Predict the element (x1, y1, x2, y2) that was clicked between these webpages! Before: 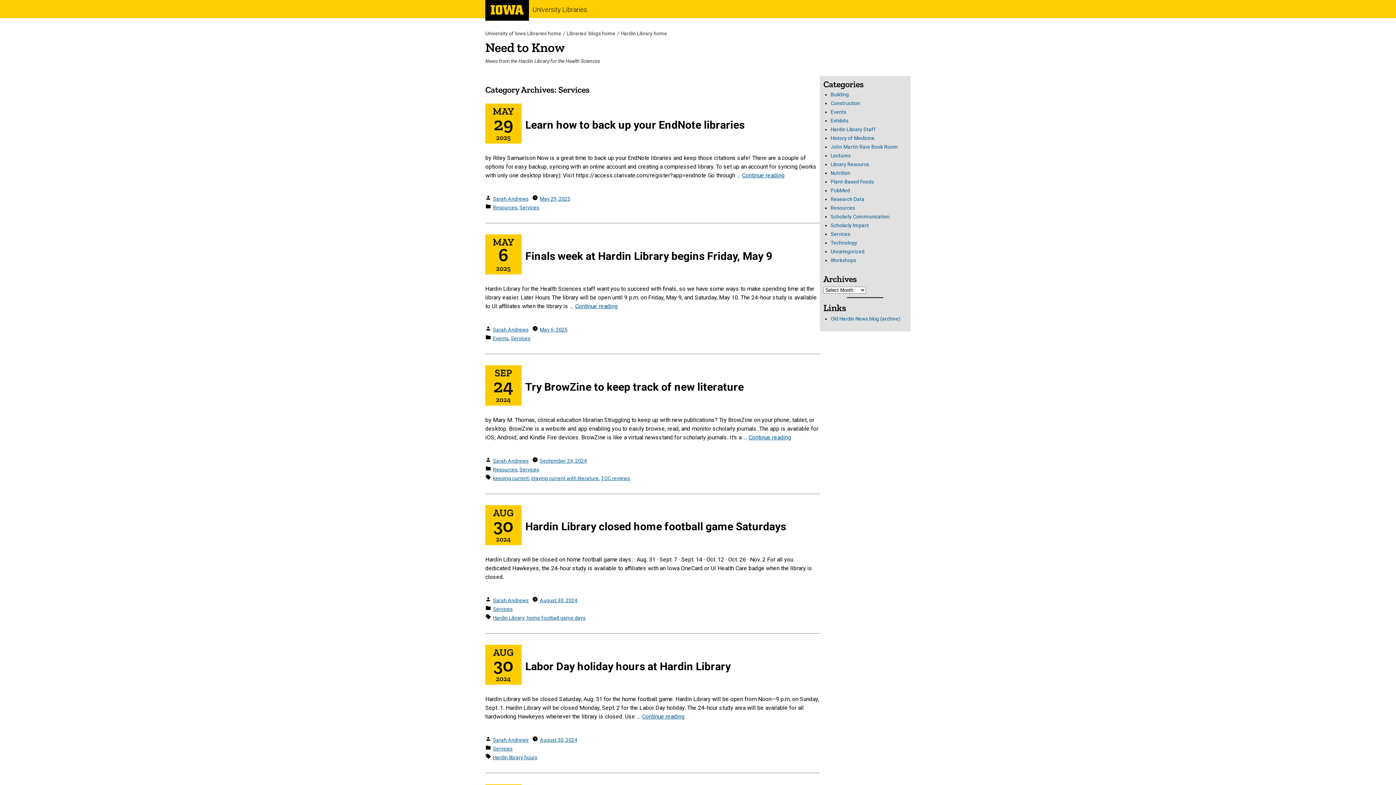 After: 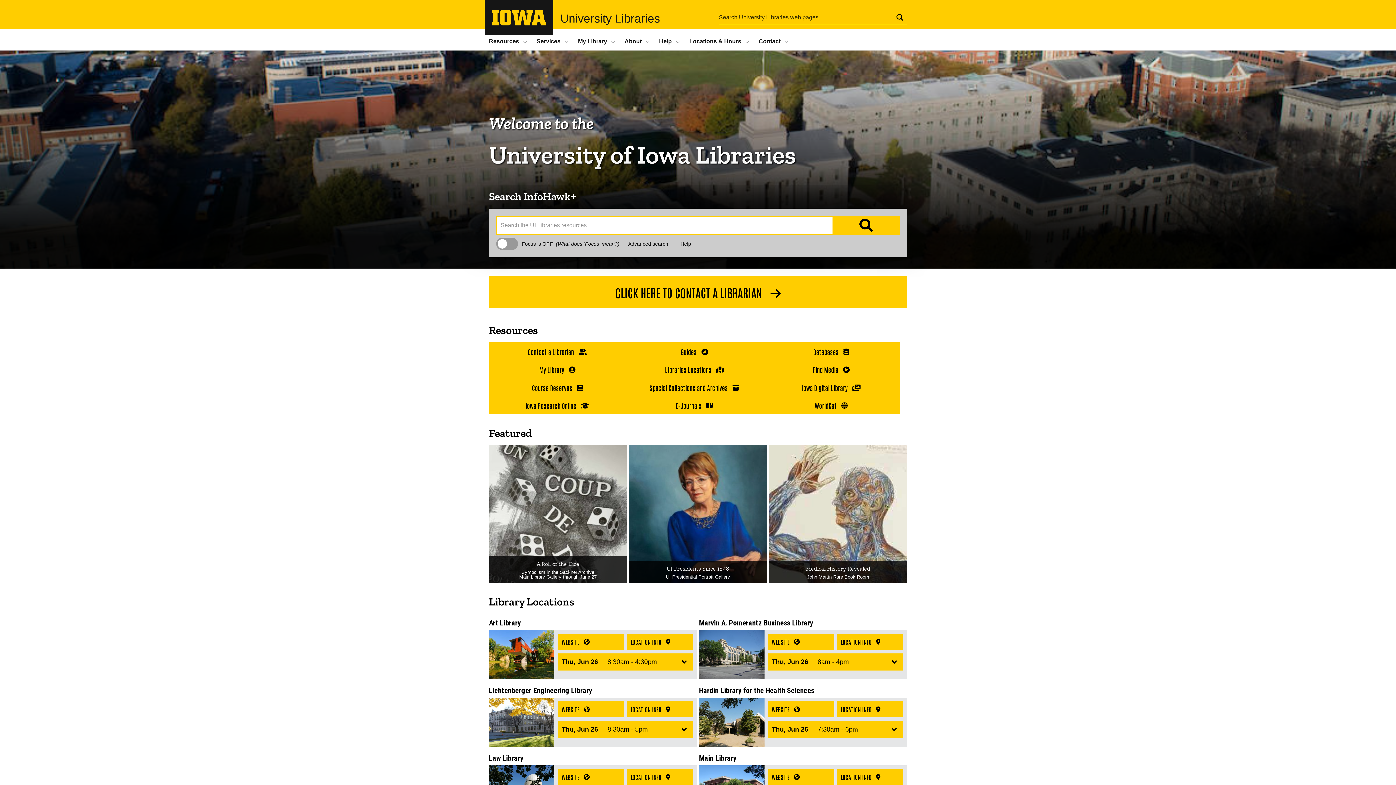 Action: bbox: (485, 30, 561, 36) label: University of Iowa Libraries home